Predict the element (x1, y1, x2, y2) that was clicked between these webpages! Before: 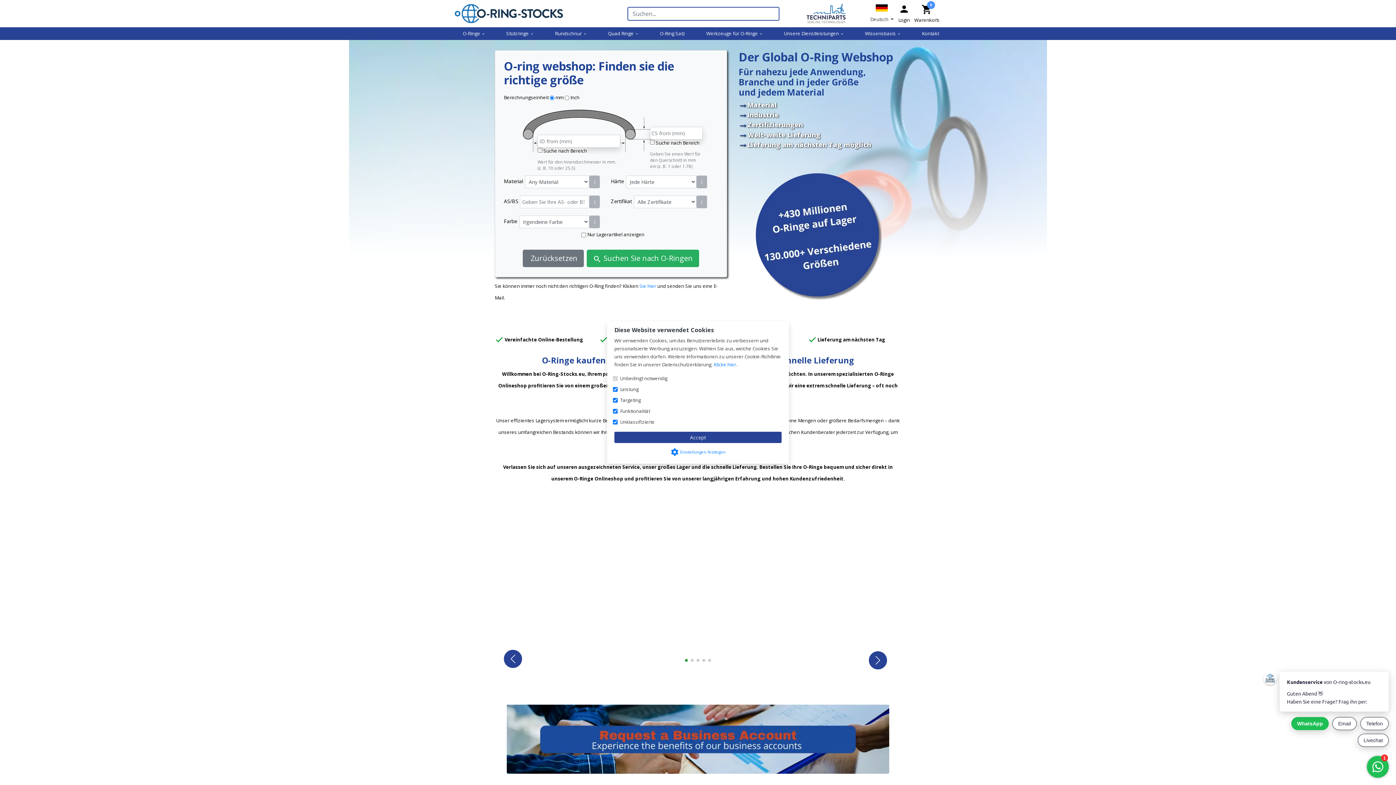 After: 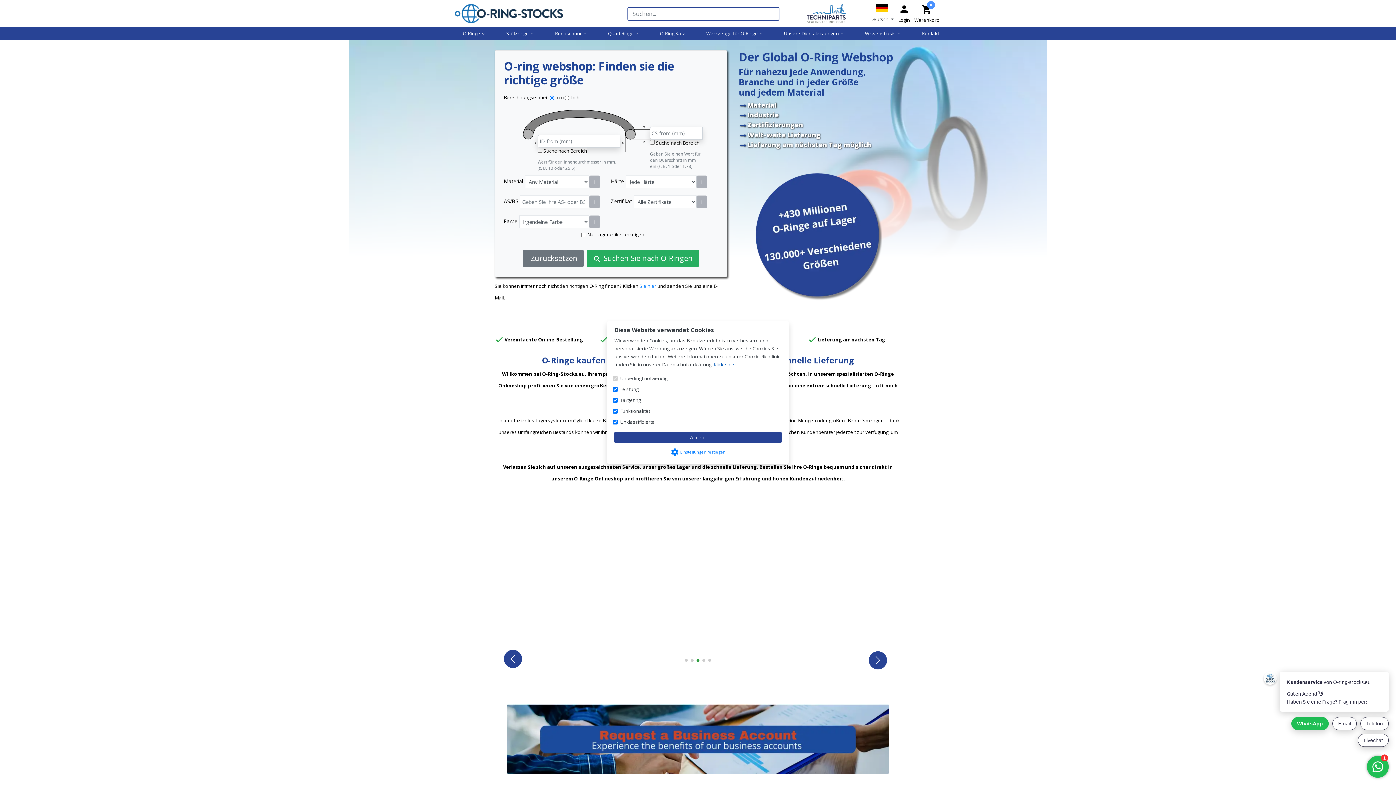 Action: label: Klicke hier bbox: (713, 361, 736, 368)